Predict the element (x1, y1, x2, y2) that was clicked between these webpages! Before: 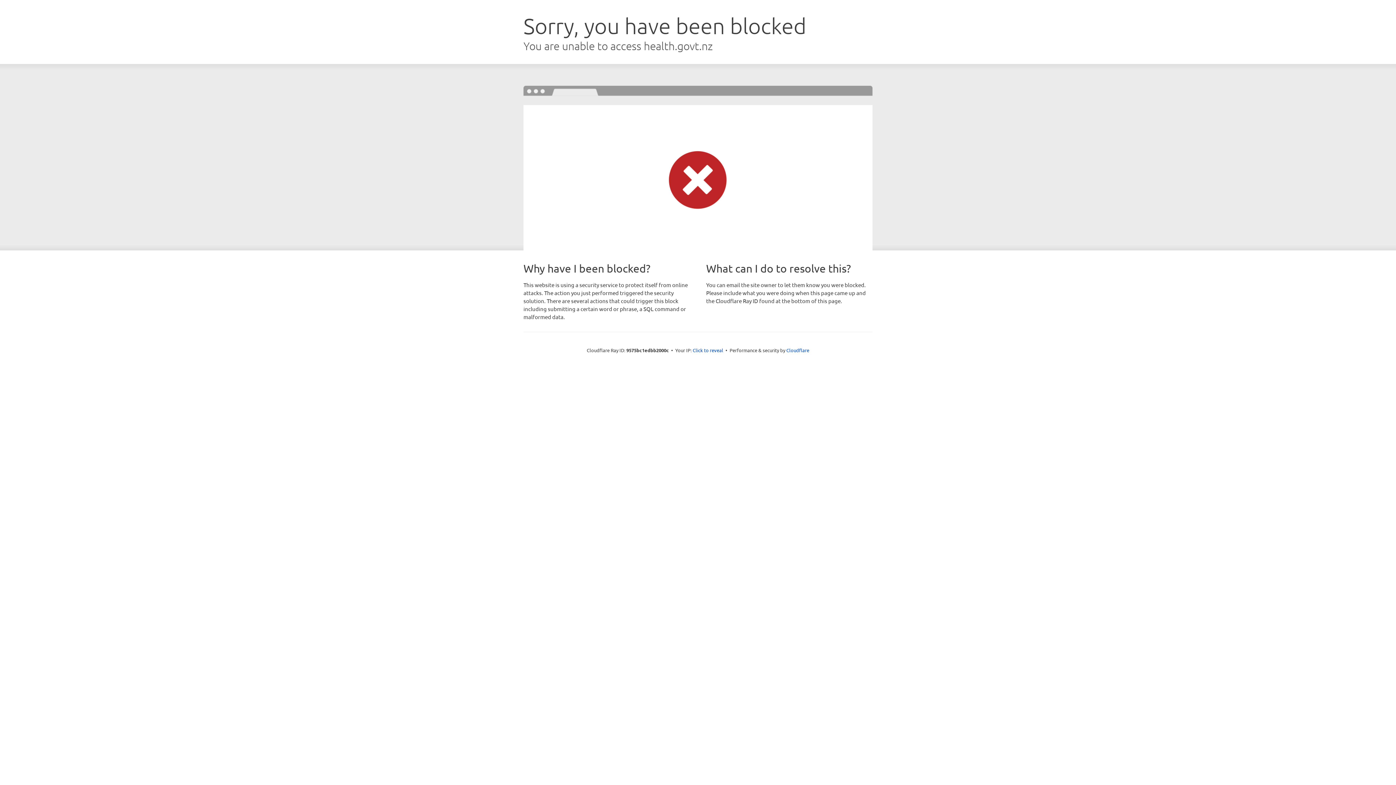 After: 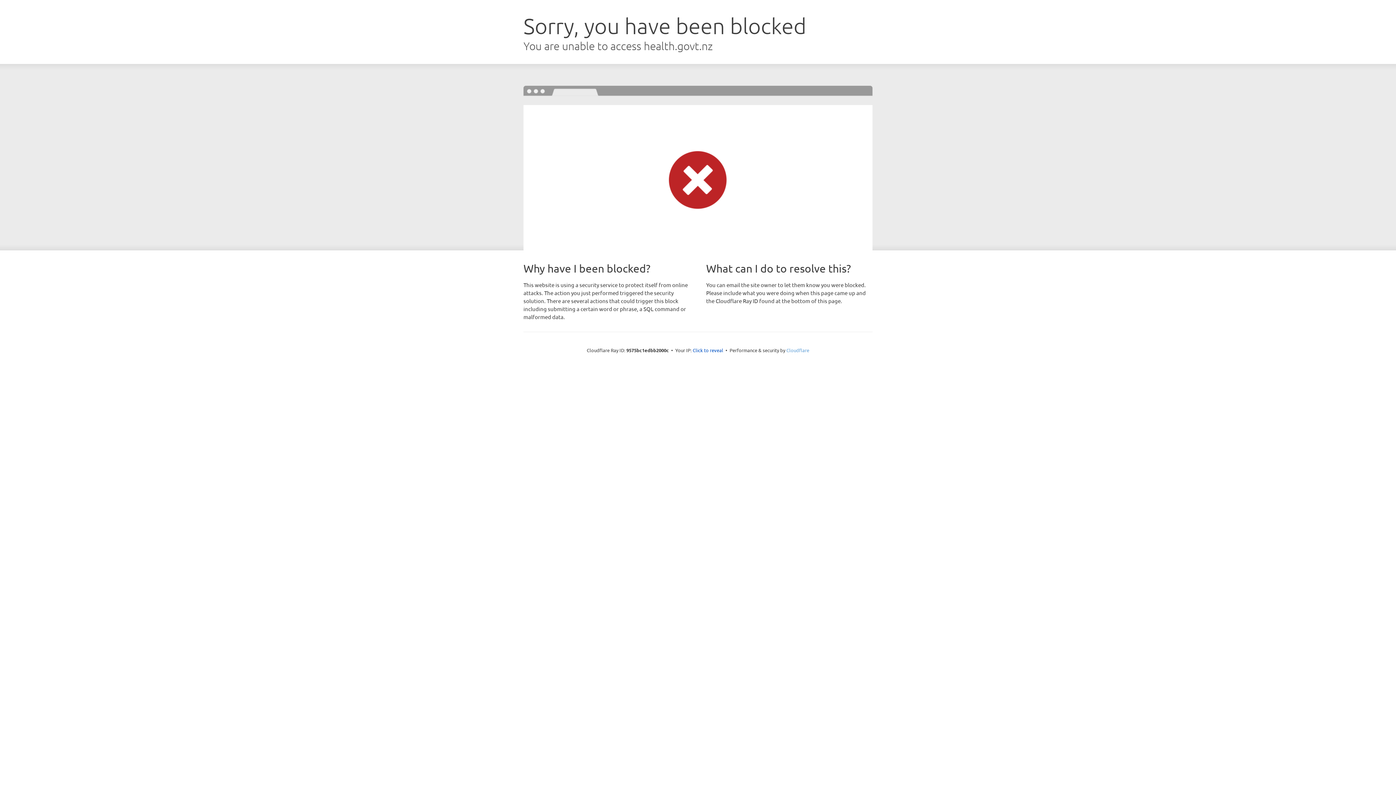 Action: bbox: (786, 347, 809, 353) label: Cloudflare